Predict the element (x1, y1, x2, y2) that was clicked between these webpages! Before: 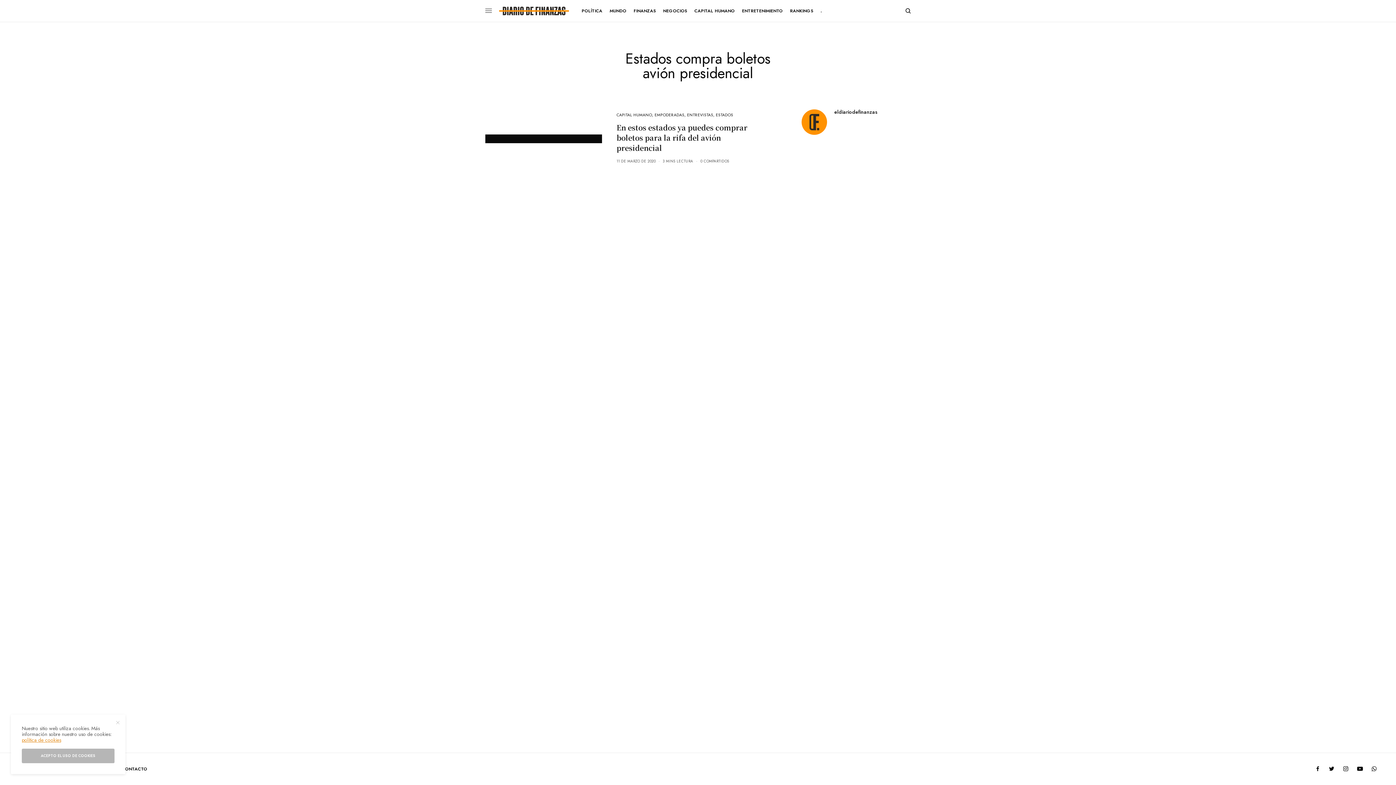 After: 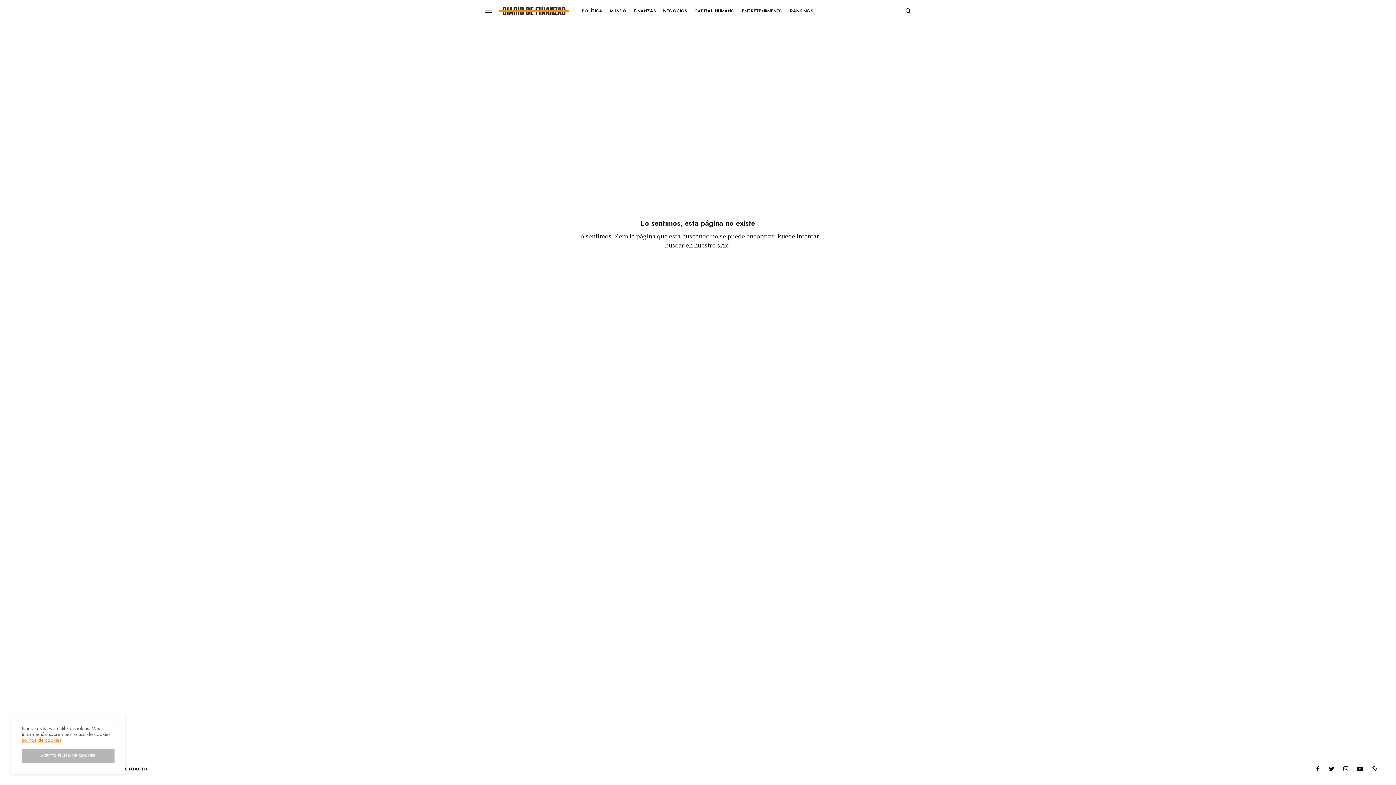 Action: label: CONTACTO bbox: (121, 758, 147, 780)